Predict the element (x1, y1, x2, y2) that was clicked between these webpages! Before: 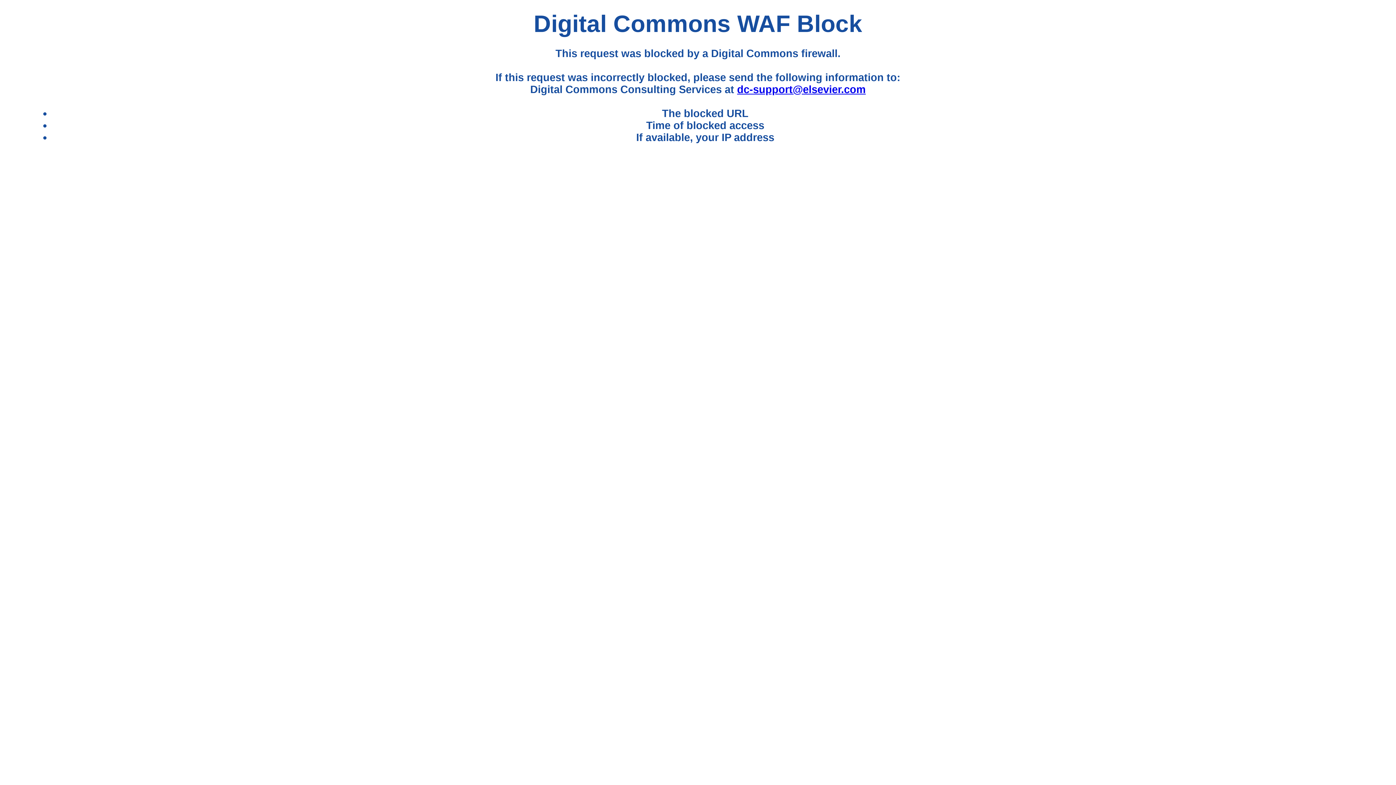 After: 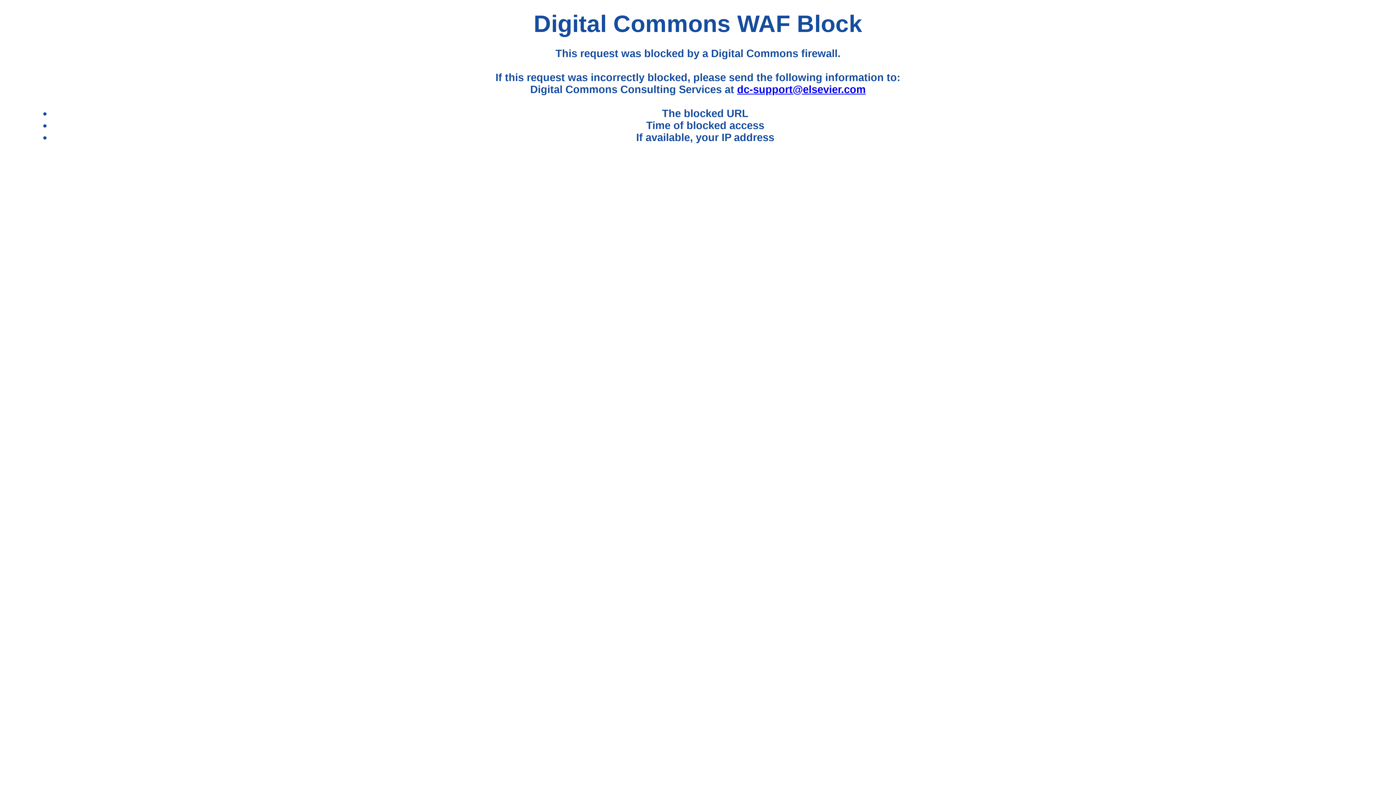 Action: label: dc-support@elsevier.com bbox: (737, 83, 865, 95)